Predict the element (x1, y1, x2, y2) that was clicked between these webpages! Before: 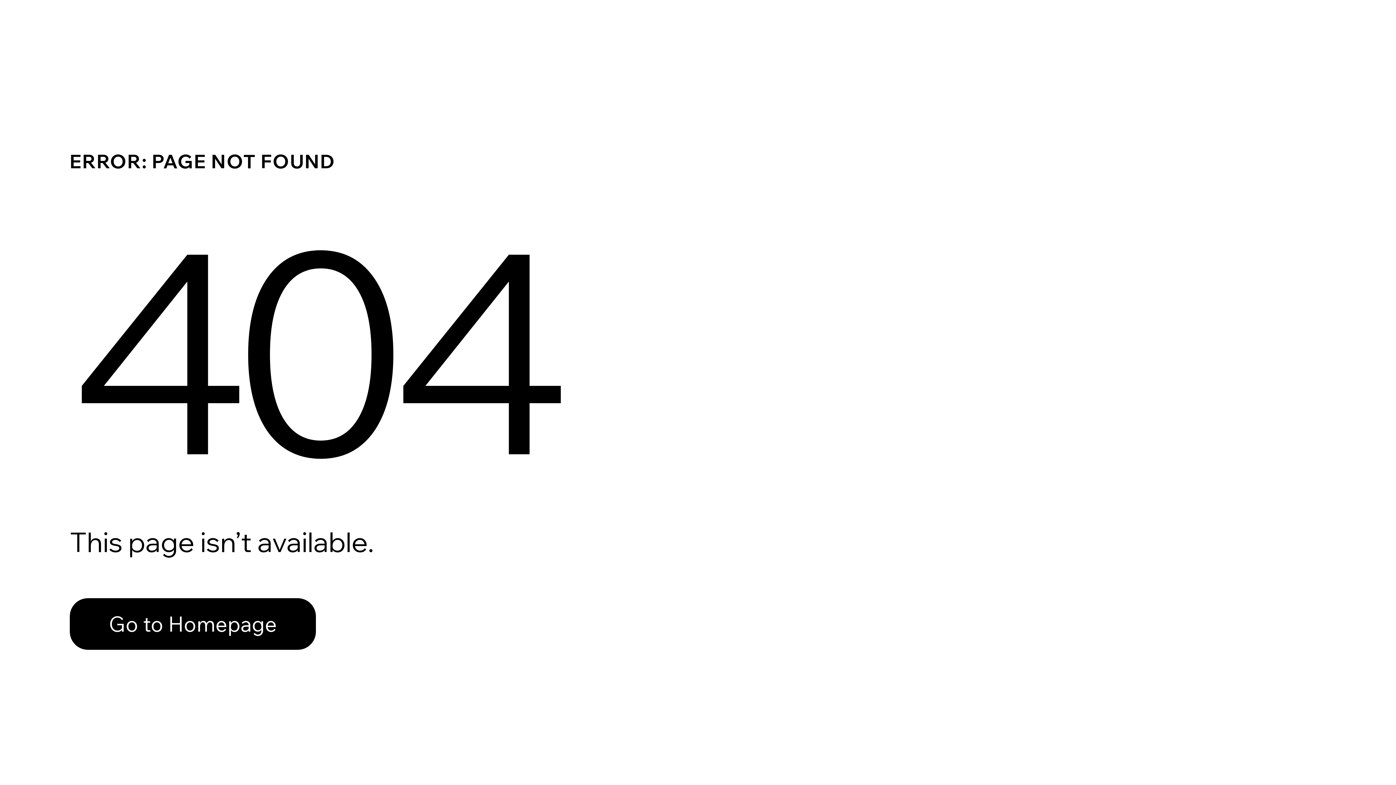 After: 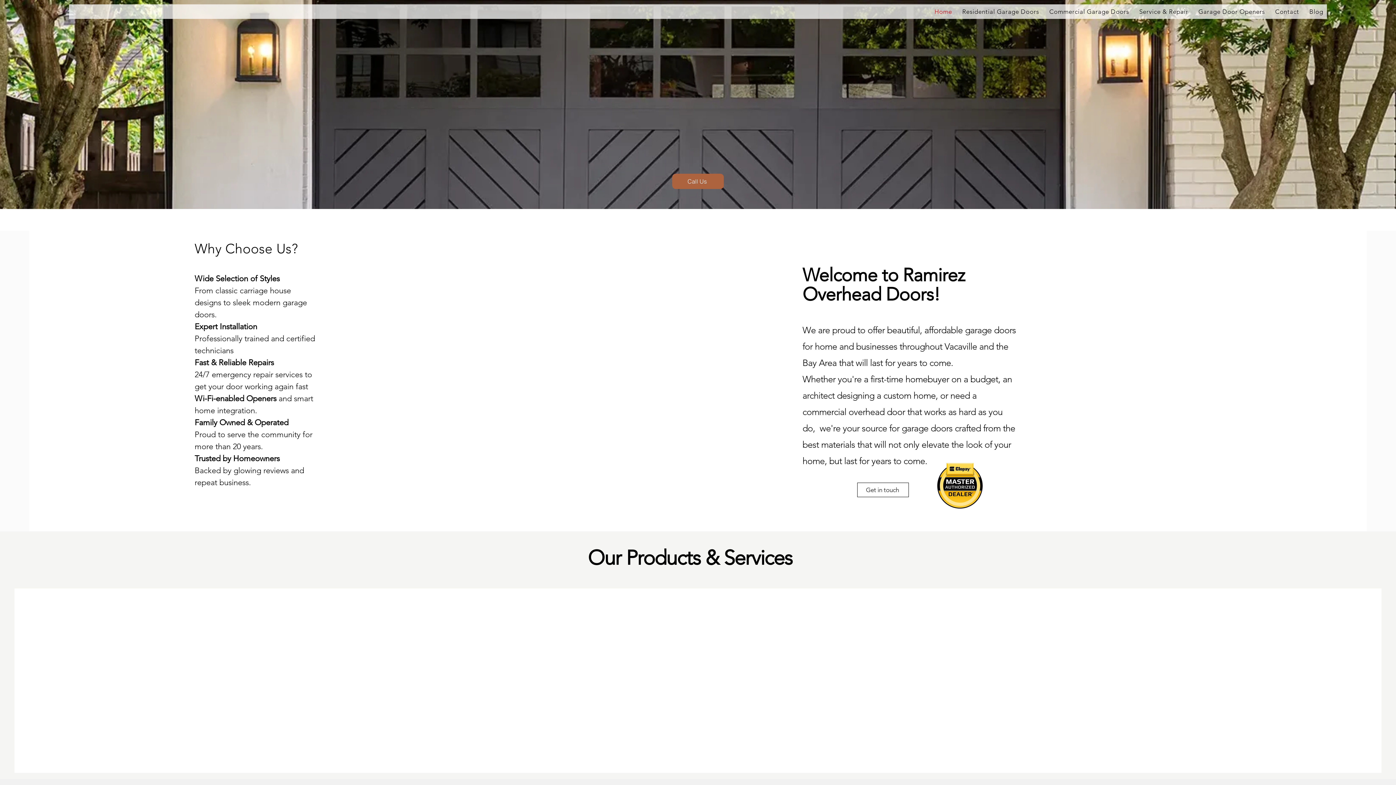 Action: bbox: (69, 598, 316, 650) label: Go to Homepage